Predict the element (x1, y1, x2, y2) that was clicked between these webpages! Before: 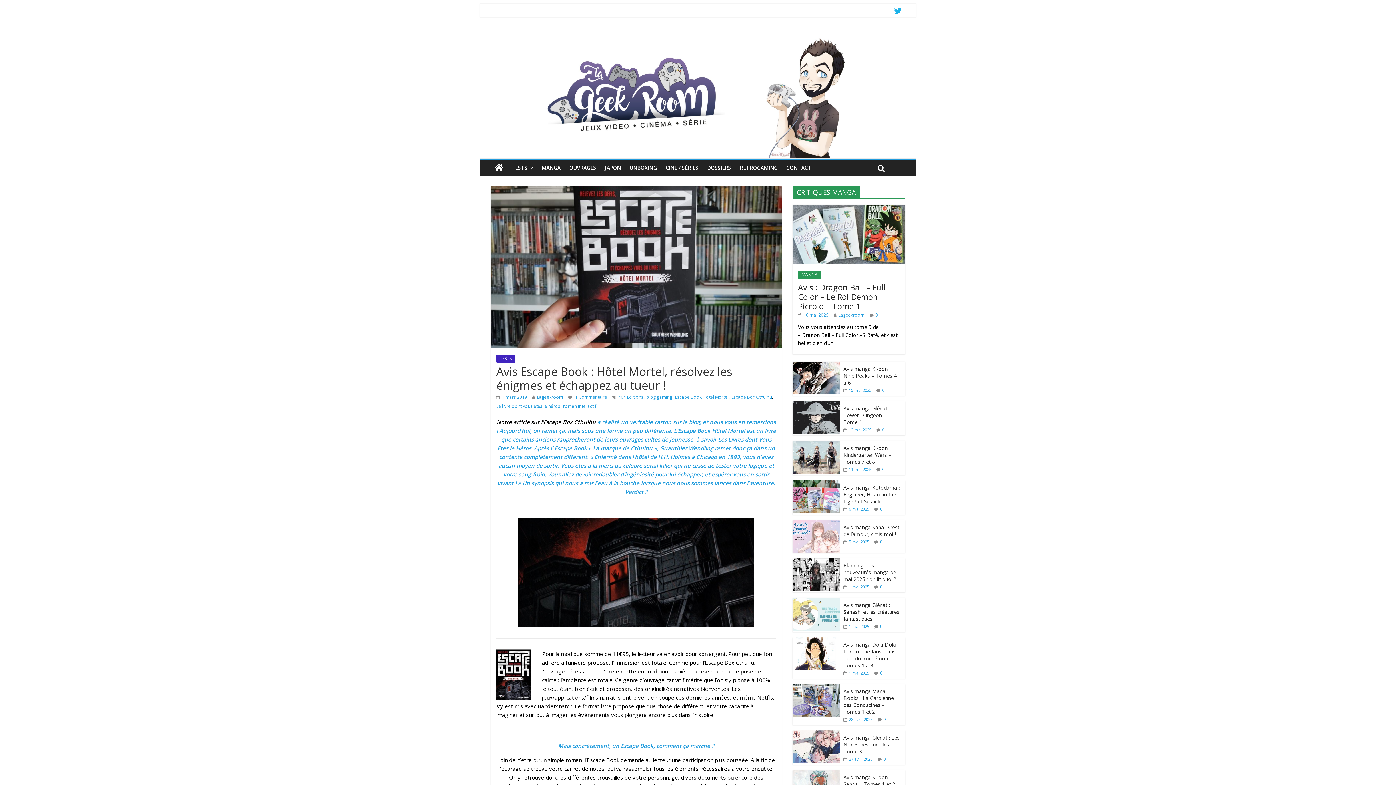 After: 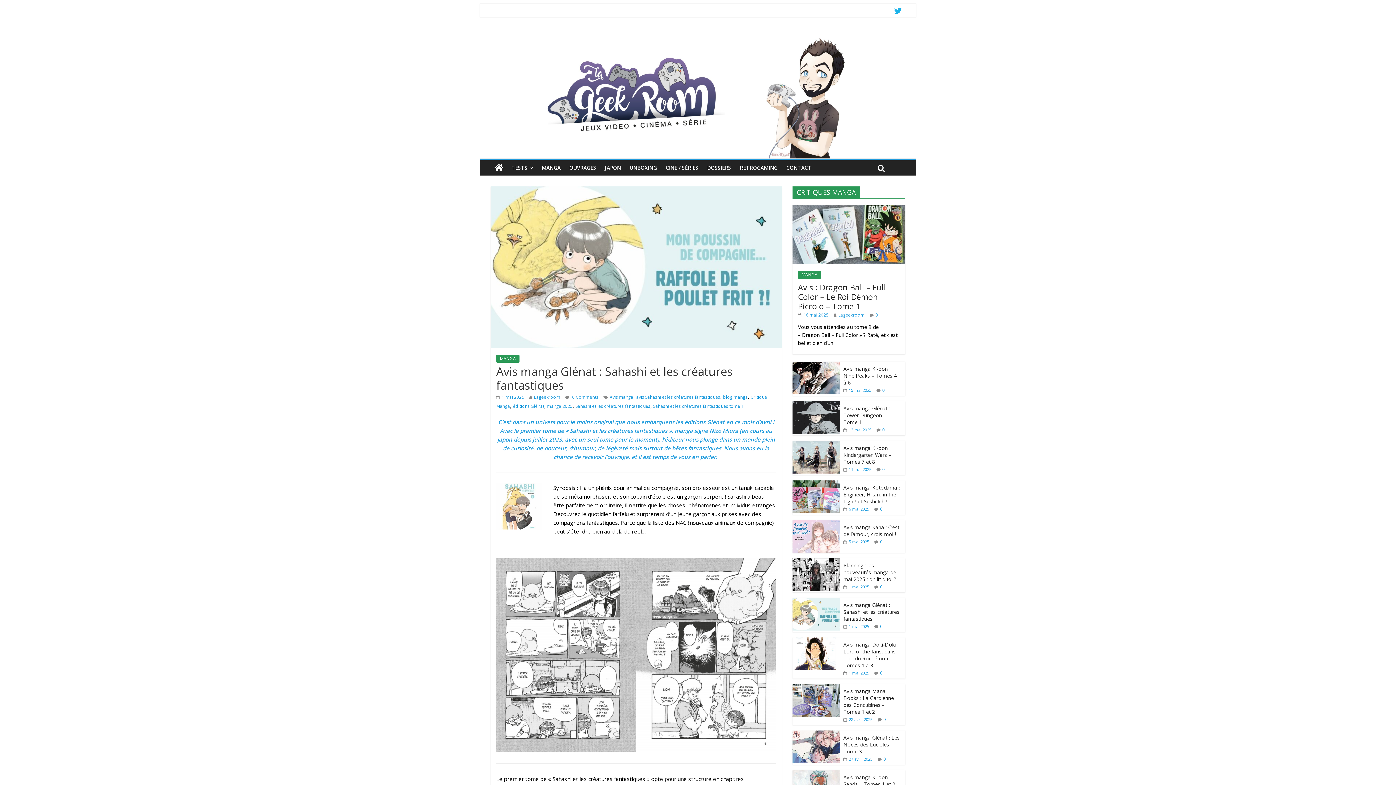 Action: label: Avis manga Glénat : Sahashi et les créatures fantastiques bbox: (843, 601, 899, 622)